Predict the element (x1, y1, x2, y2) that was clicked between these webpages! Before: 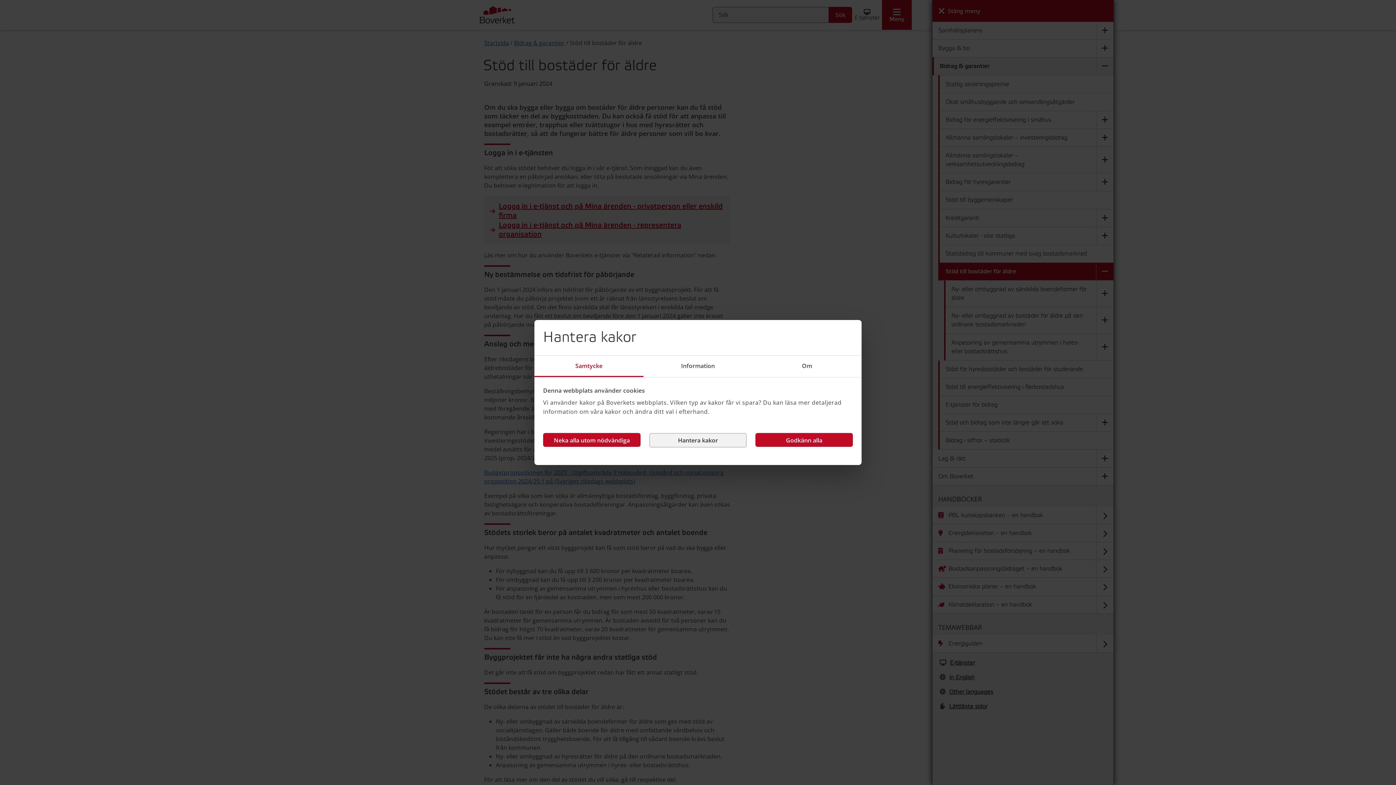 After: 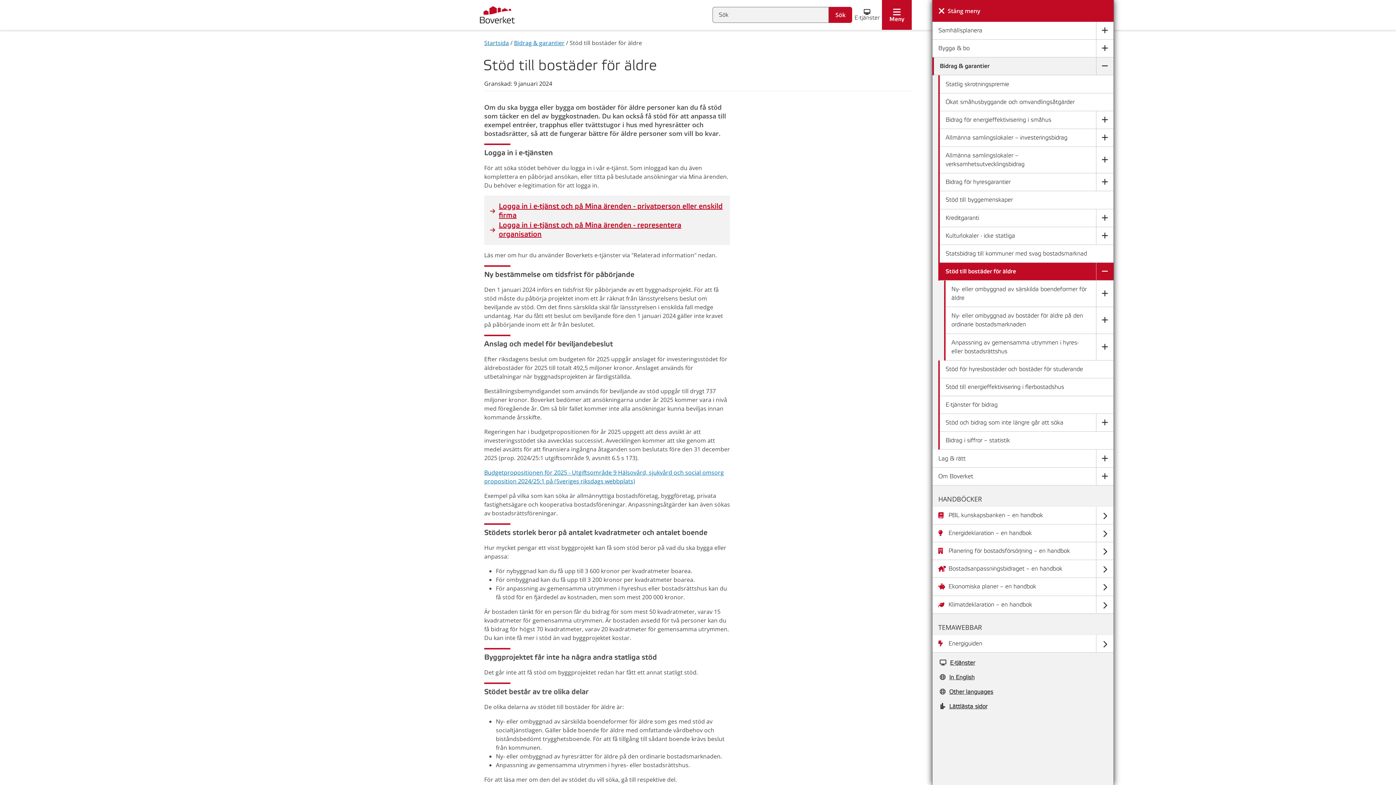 Action: bbox: (755, 433, 853, 447) label: Godkänn alla